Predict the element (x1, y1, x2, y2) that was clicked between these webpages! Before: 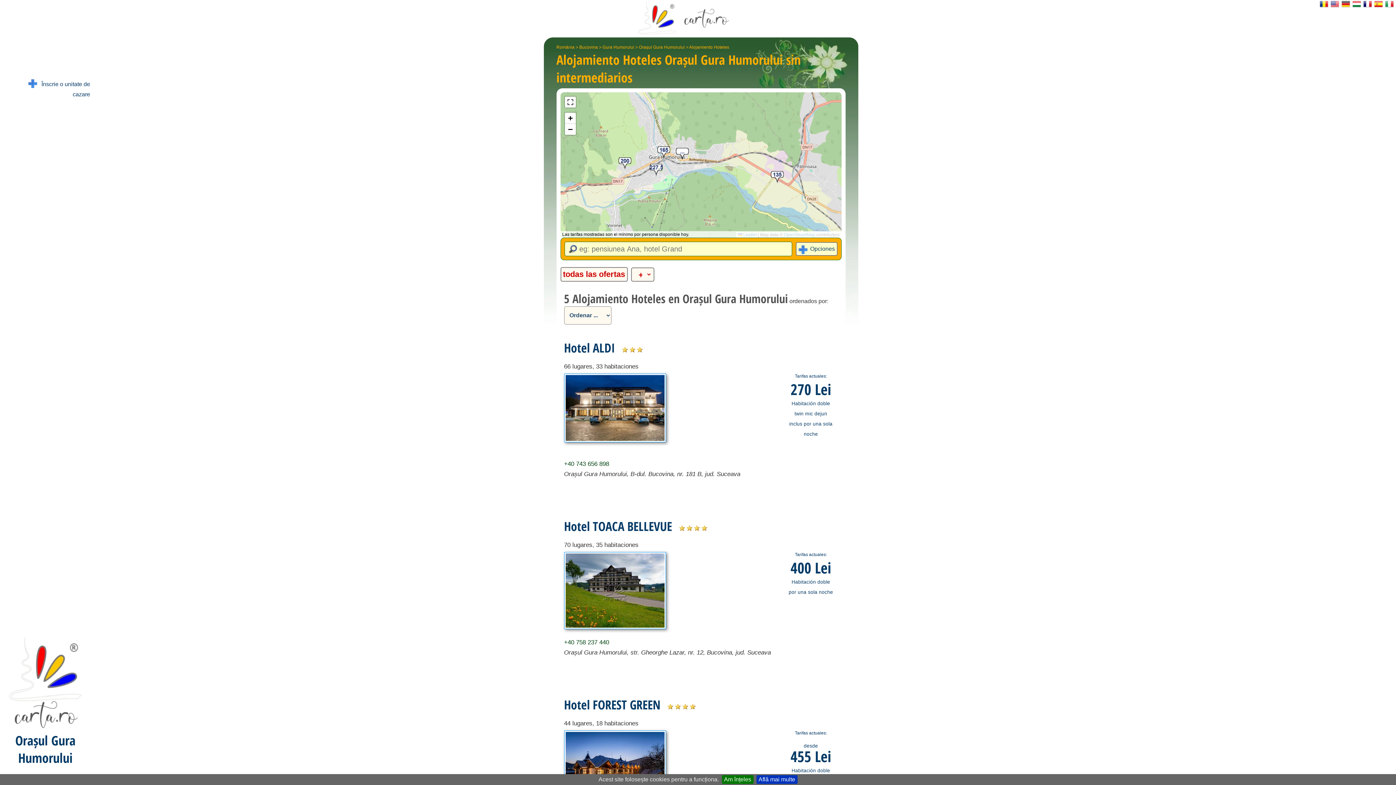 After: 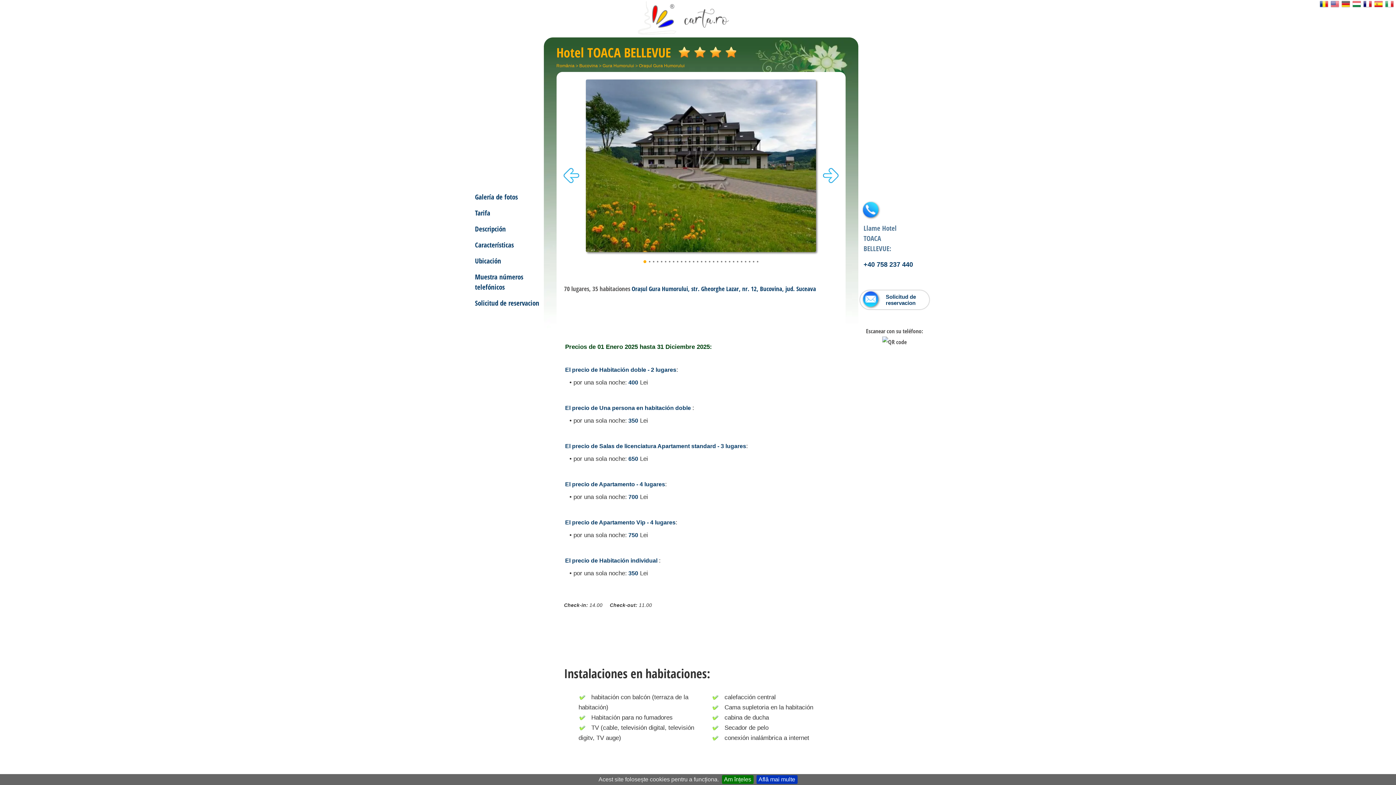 Action: bbox: (564, 518, 672, 534) label: Hotel TOACA BELLEVUE